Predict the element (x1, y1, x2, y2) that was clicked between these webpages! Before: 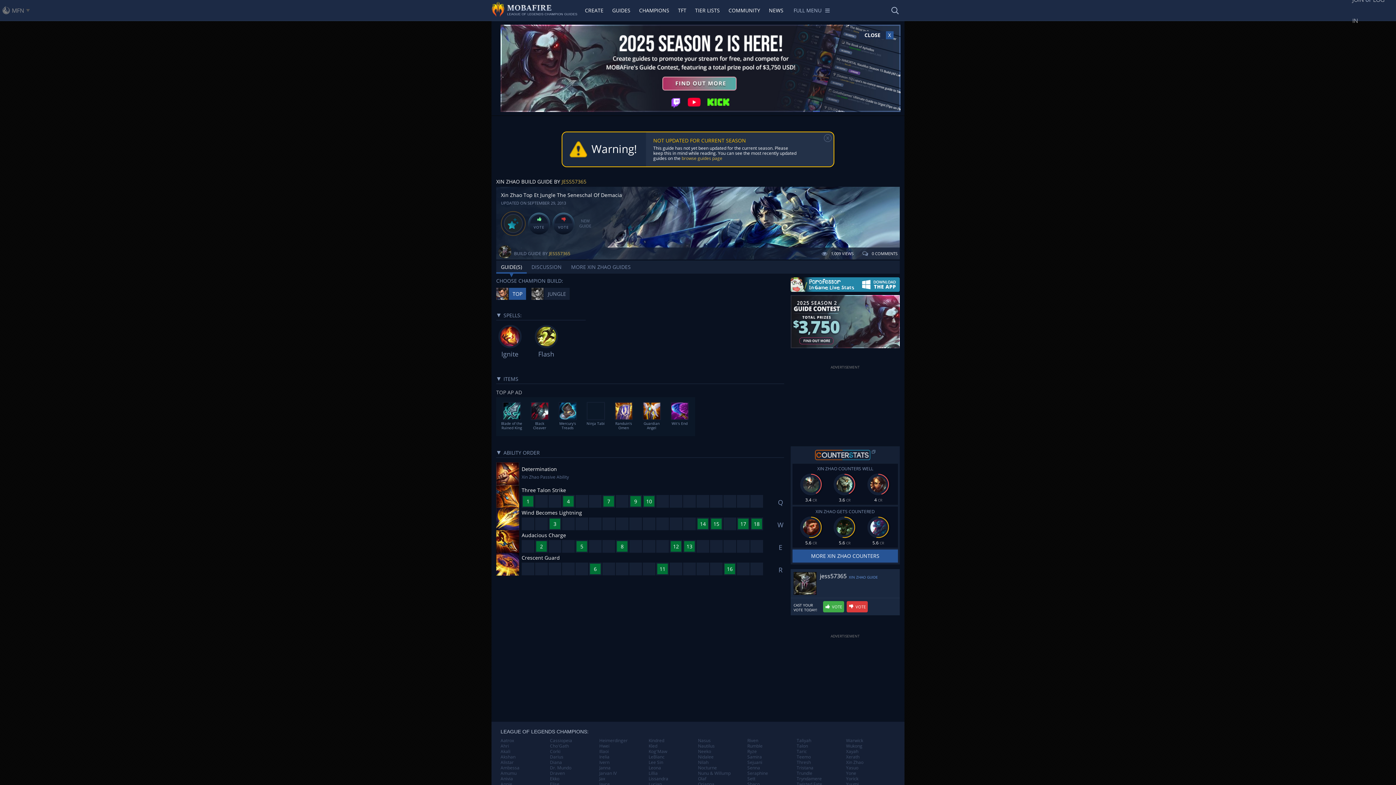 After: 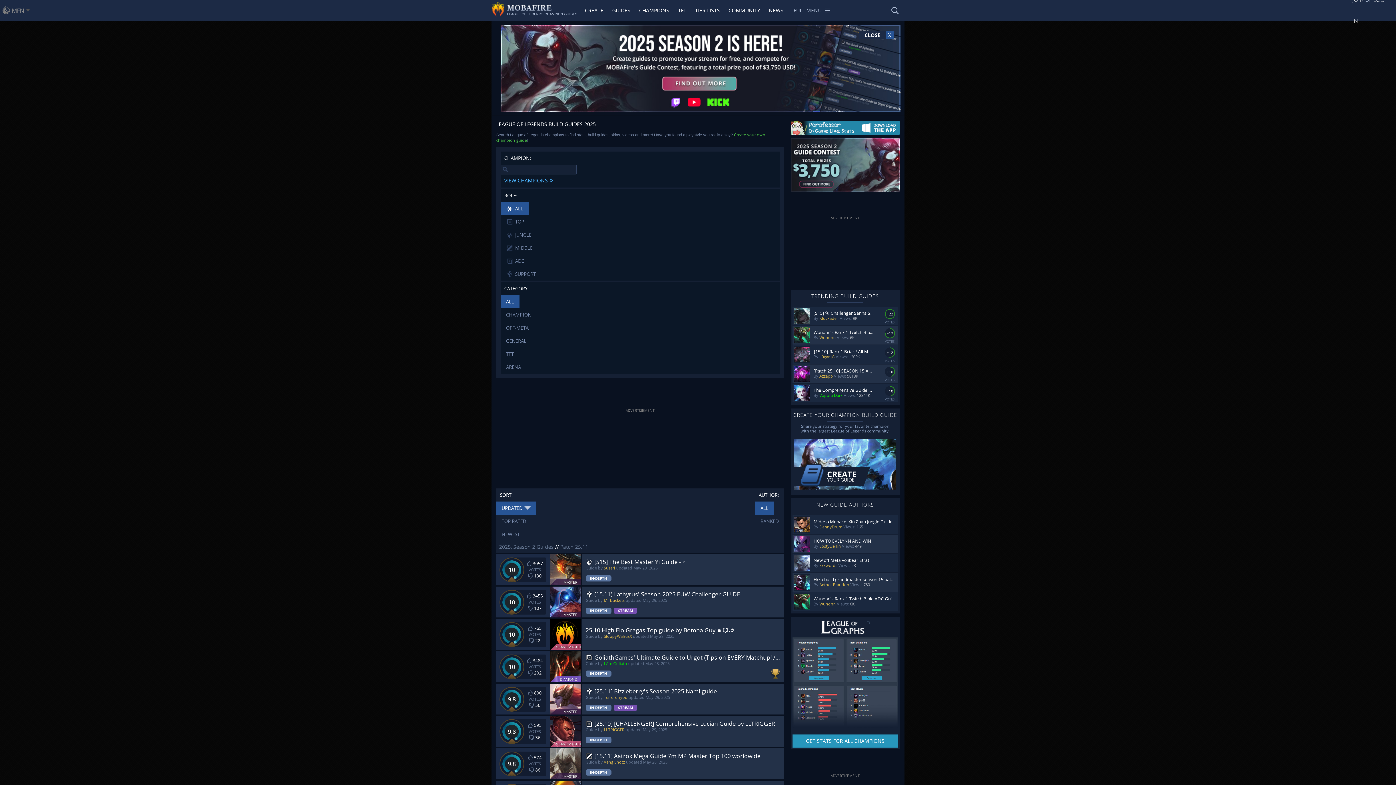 Action: bbox: (681, 155, 722, 161) label: browse guides page